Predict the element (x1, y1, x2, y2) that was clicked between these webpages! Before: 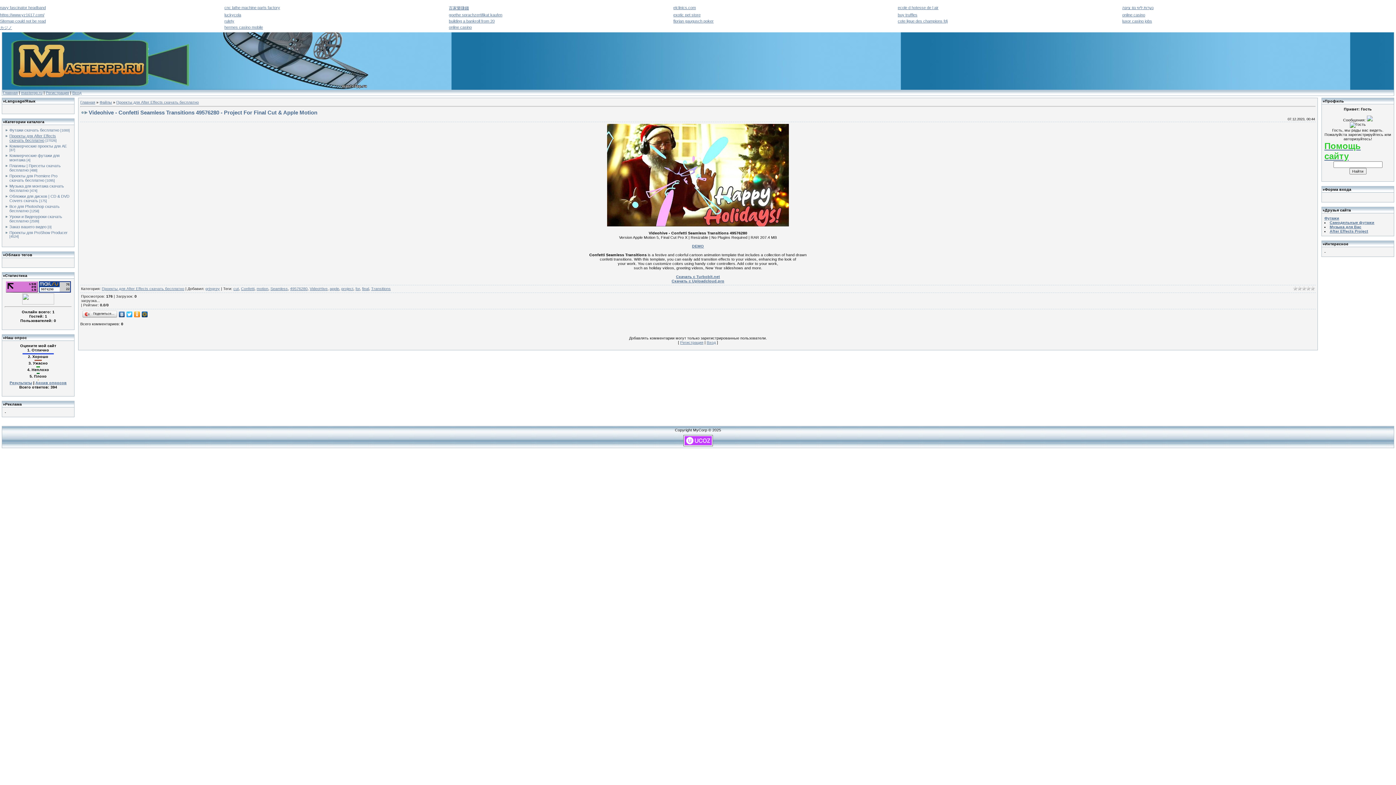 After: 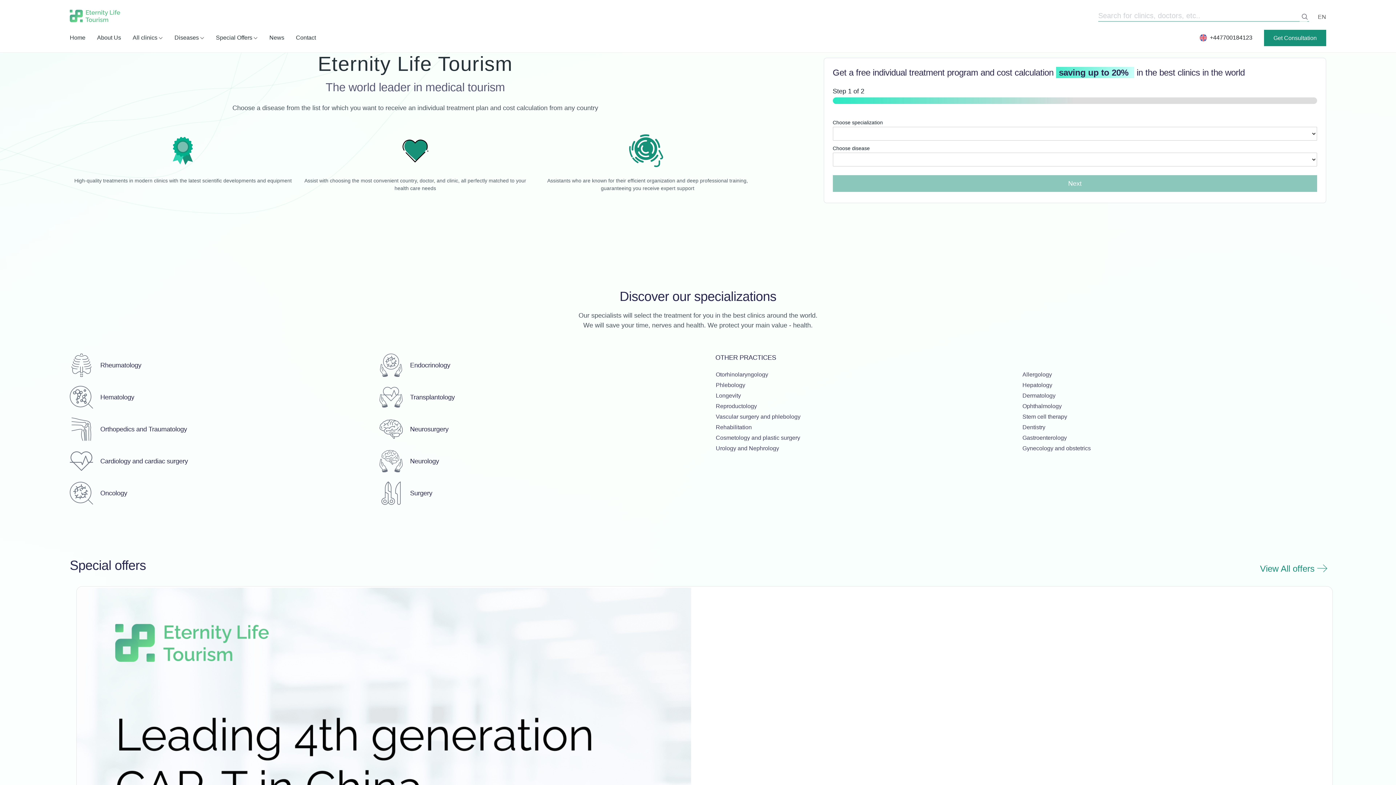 Action: label: elclinics.com bbox: (673, 5, 696, 9)